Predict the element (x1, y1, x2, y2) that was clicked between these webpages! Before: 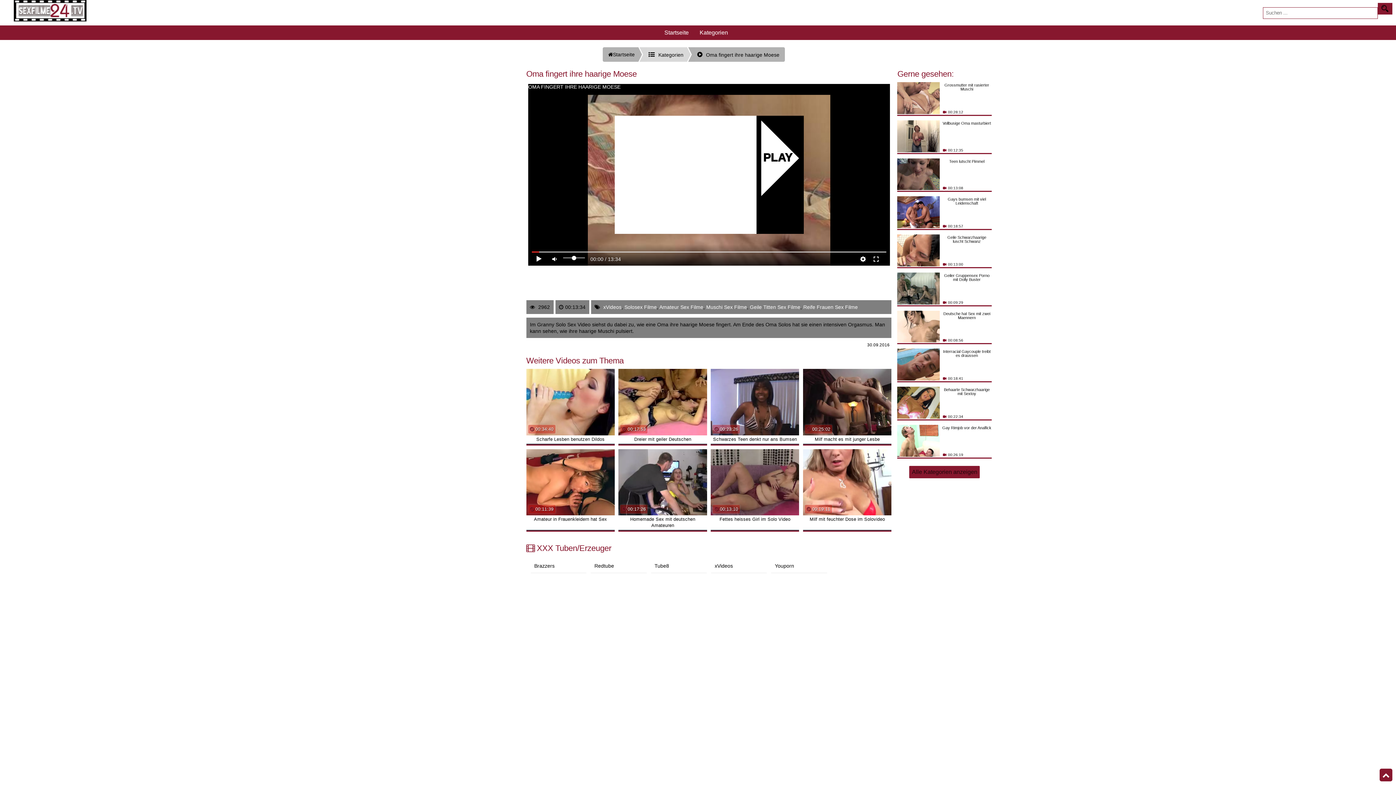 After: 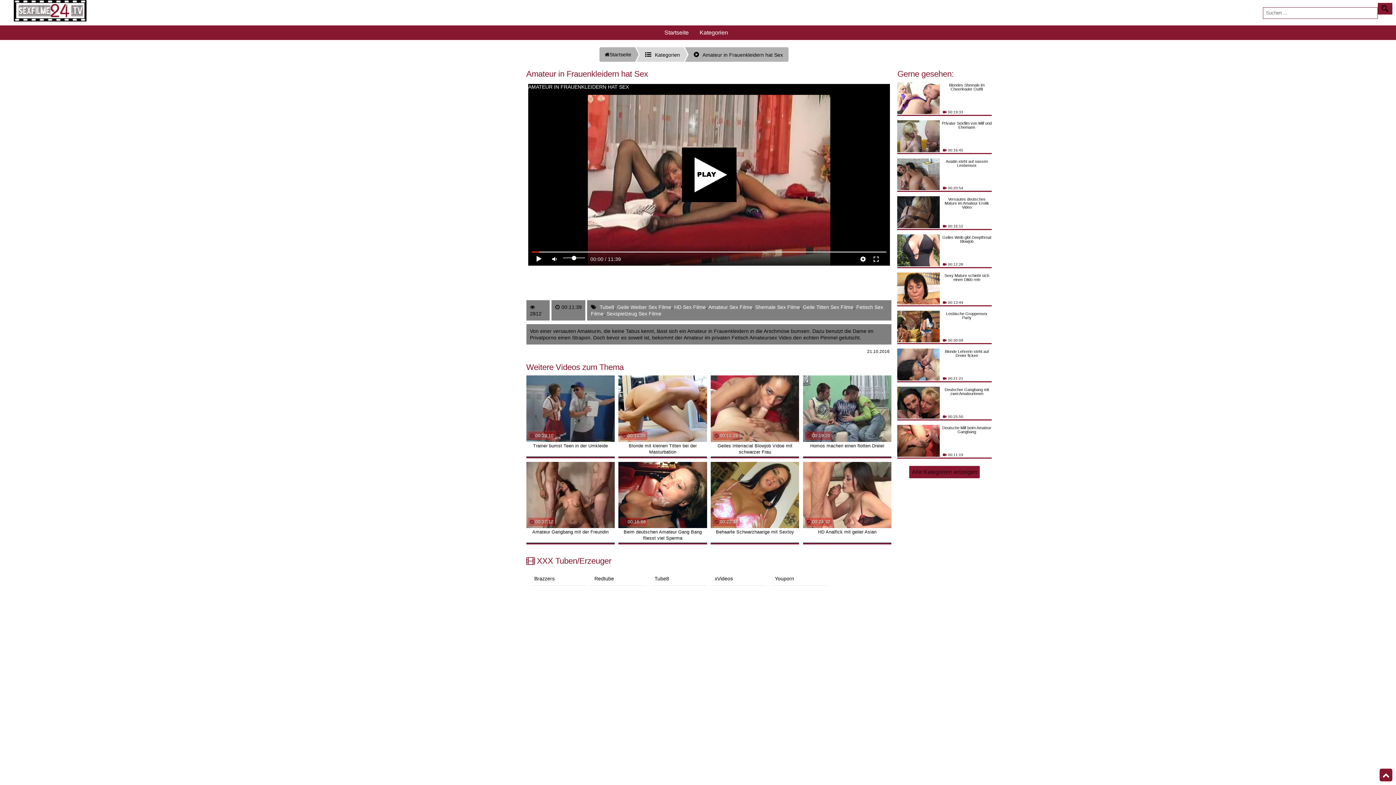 Action: label: 00:11:39
Amateur in Frauenkleidern hat Sex bbox: (526, 449, 614, 530)